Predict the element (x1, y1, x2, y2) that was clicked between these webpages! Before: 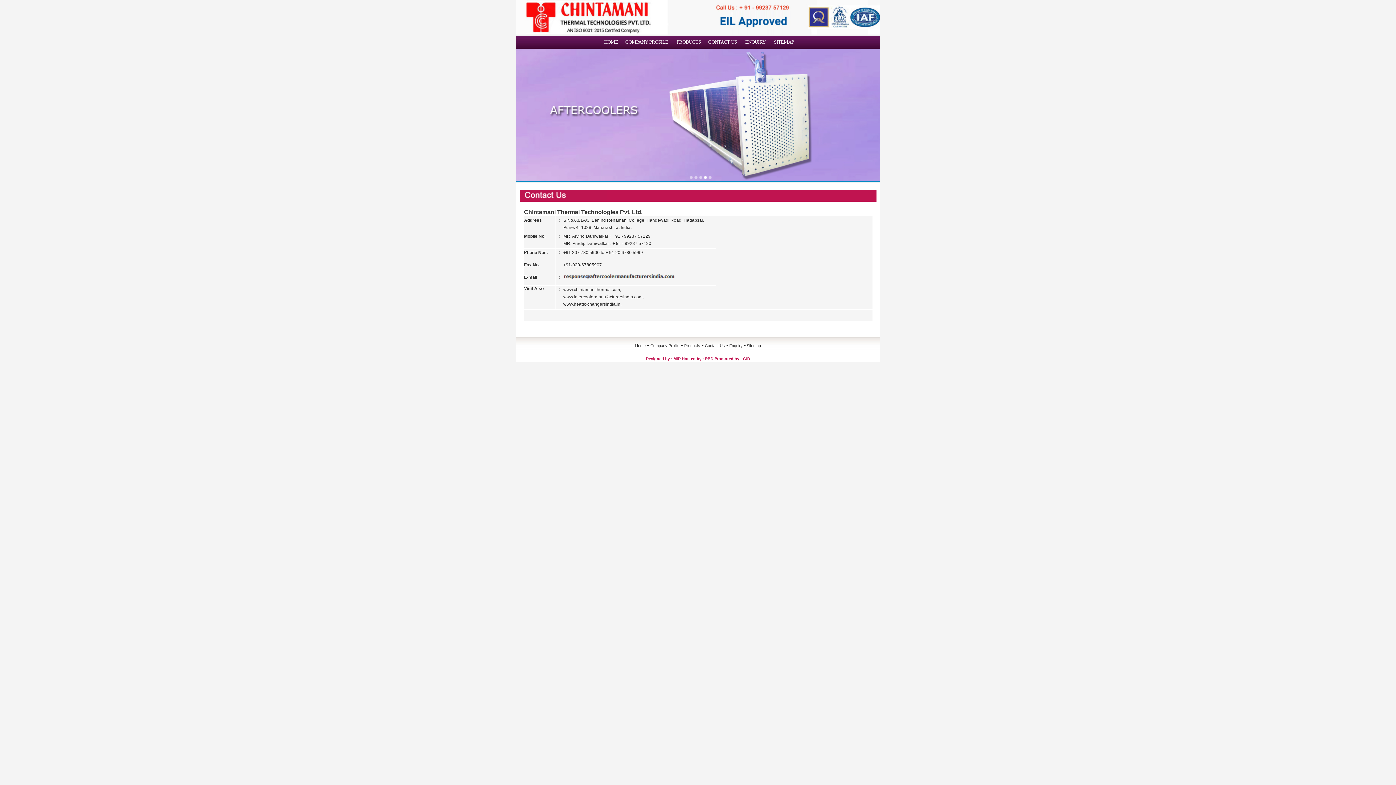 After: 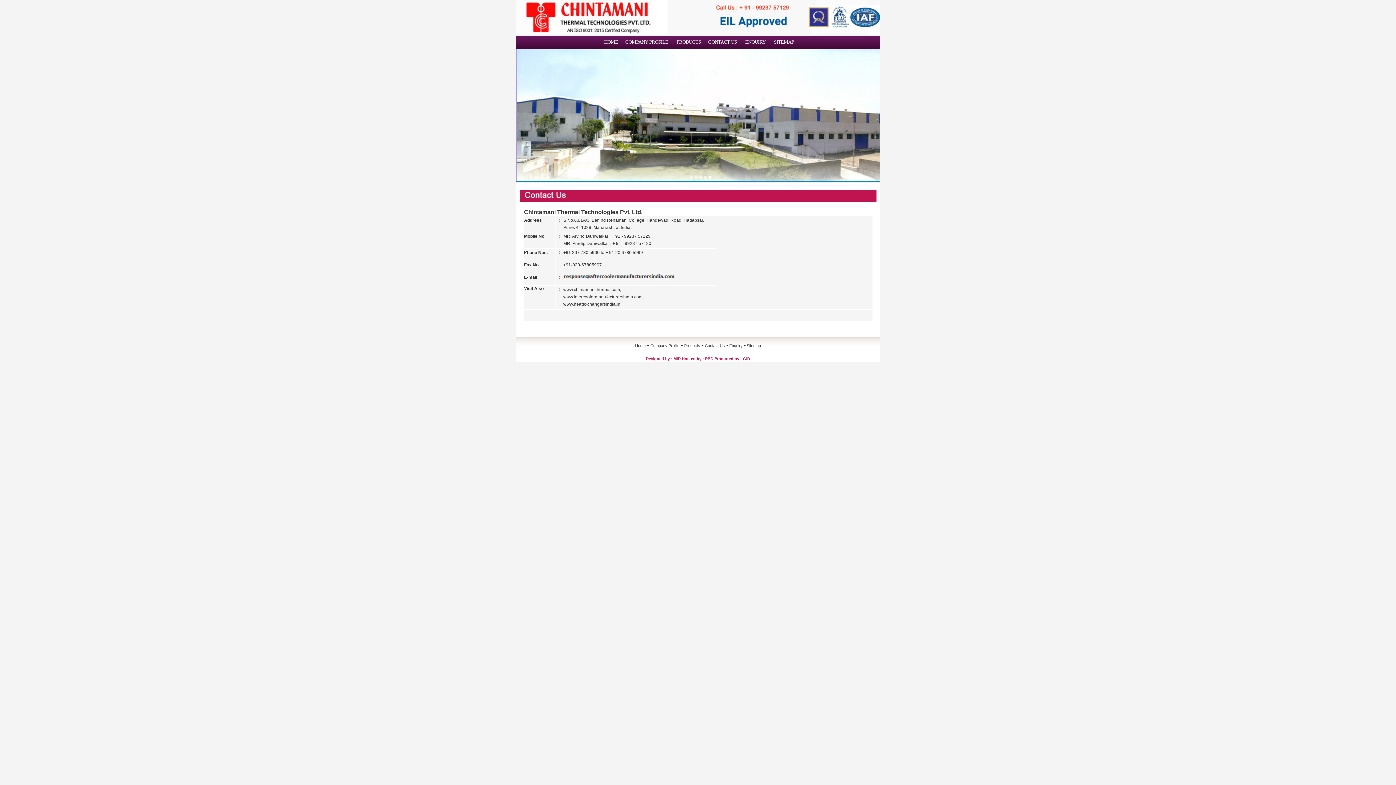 Action: bbox: (682, 356, 714, 361) label: Hosted by : PBD 